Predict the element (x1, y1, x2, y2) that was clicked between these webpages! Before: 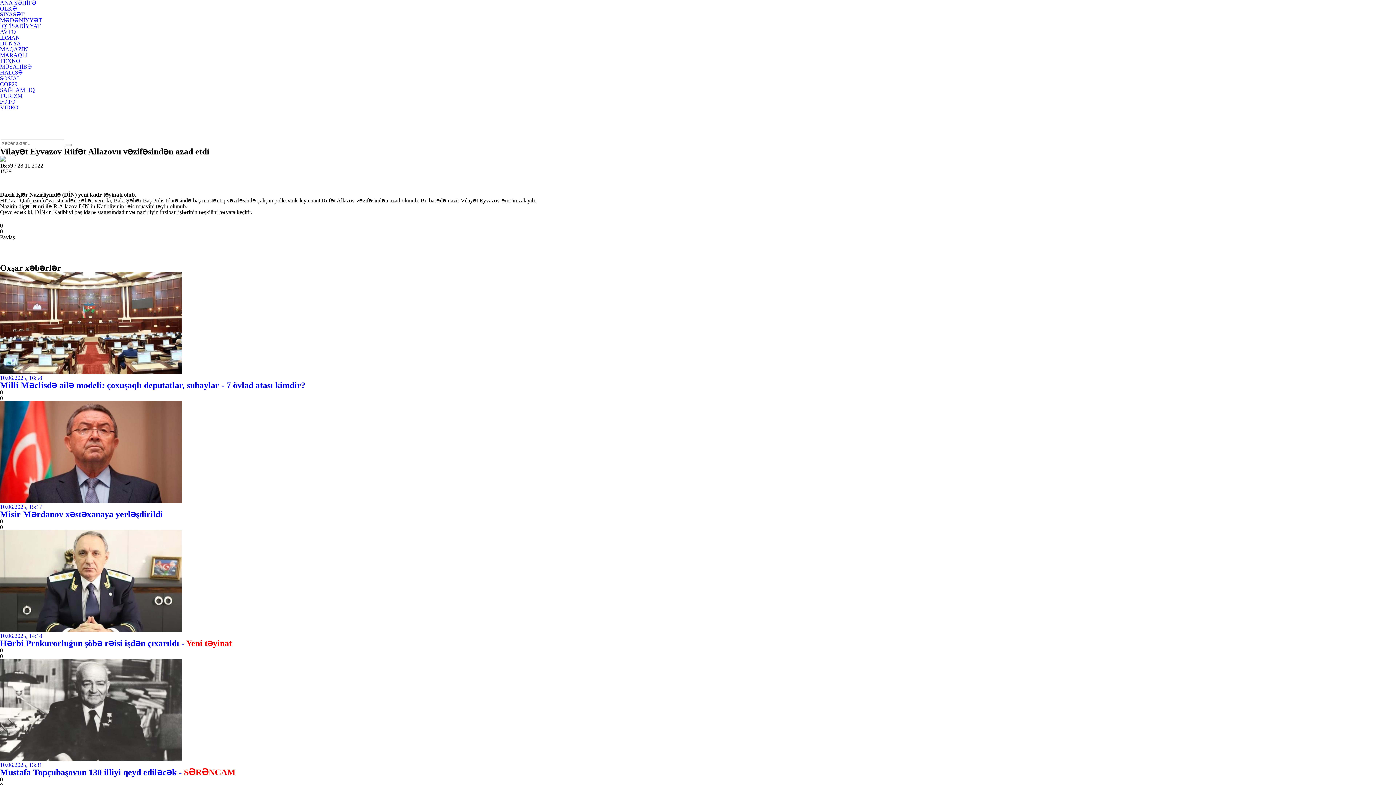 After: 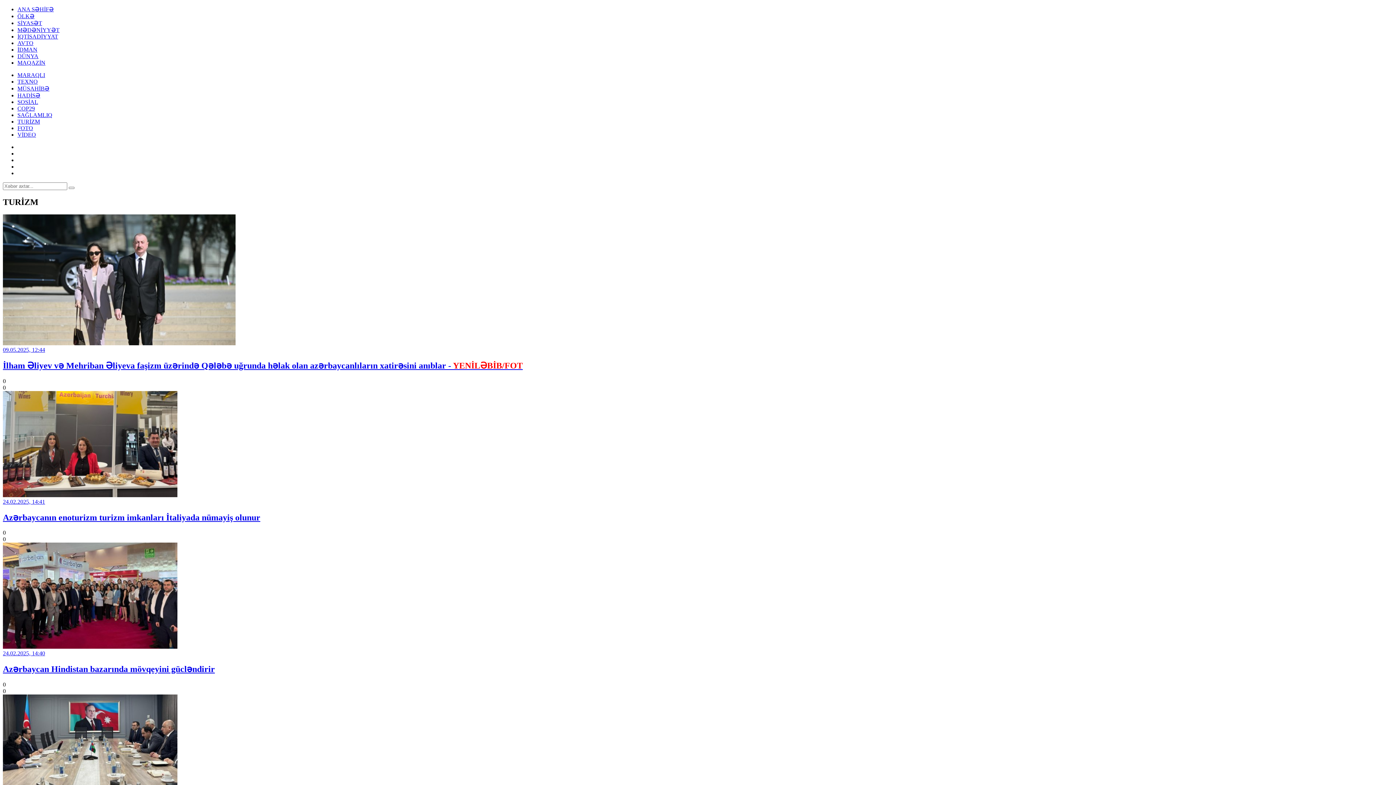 Action: label: TURİZM bbox: (0, 92, 22, 98)